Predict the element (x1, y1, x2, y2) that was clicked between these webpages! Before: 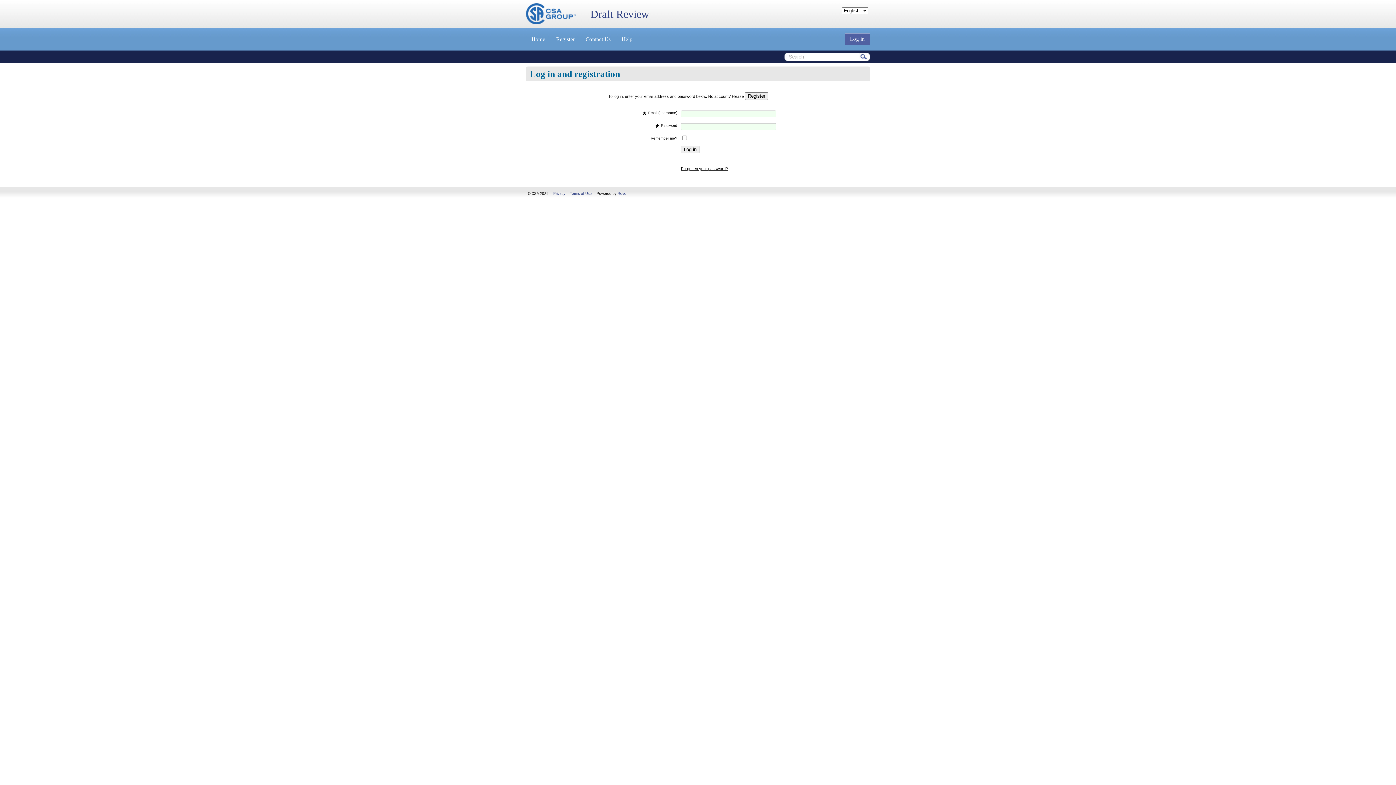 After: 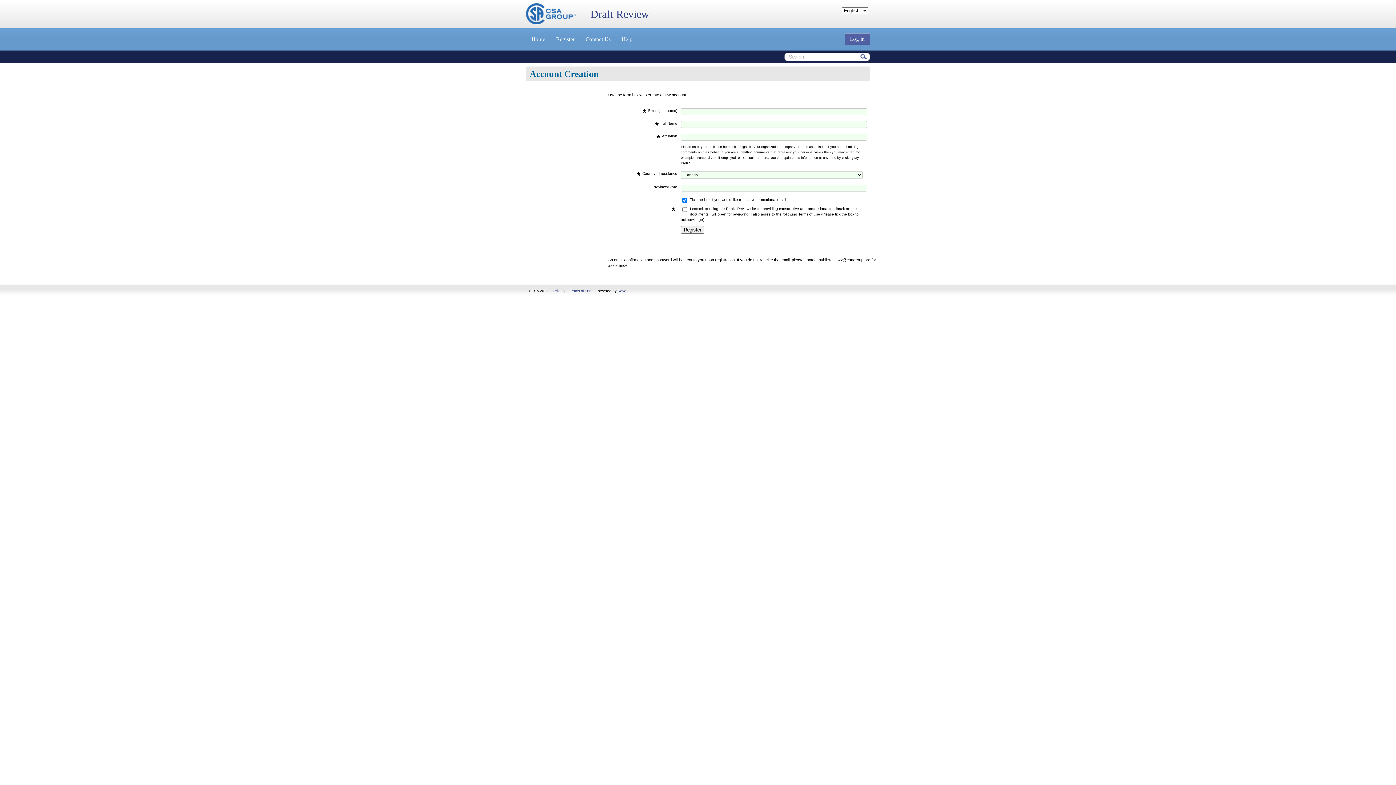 Action: bbox: (550, 28, 580, 50) label: Register